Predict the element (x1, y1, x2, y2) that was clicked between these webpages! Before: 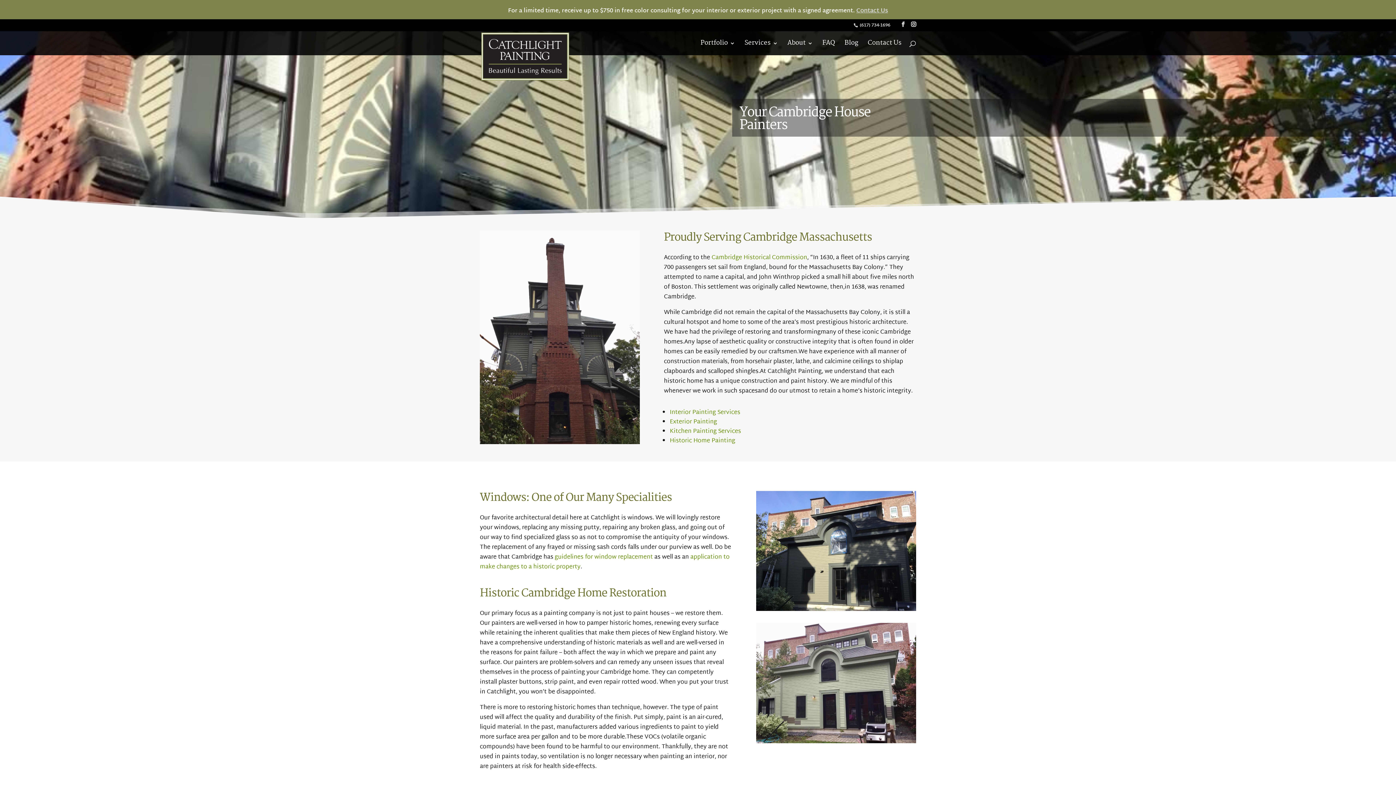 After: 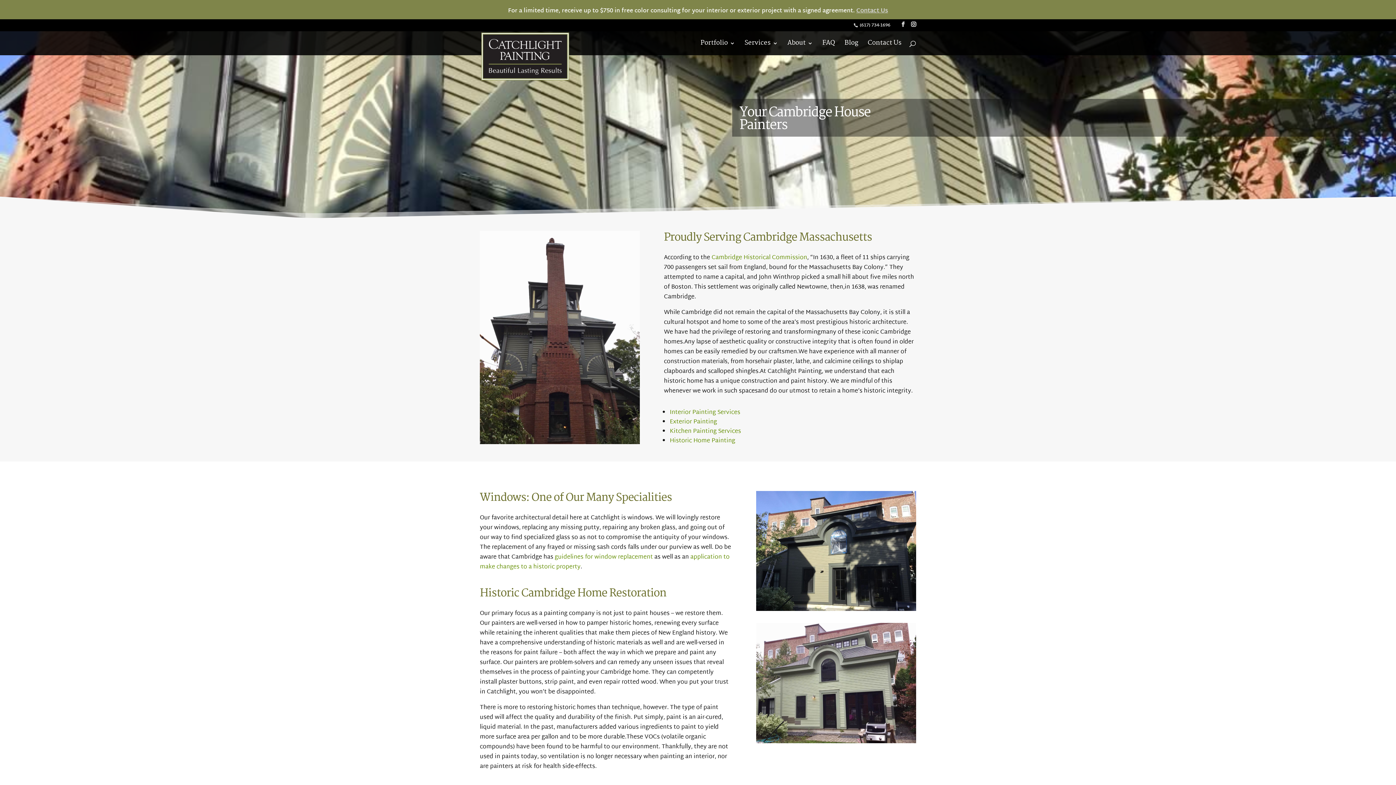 Action: bbox: (554, 552, 653, 562) label: guidelines for window replacement